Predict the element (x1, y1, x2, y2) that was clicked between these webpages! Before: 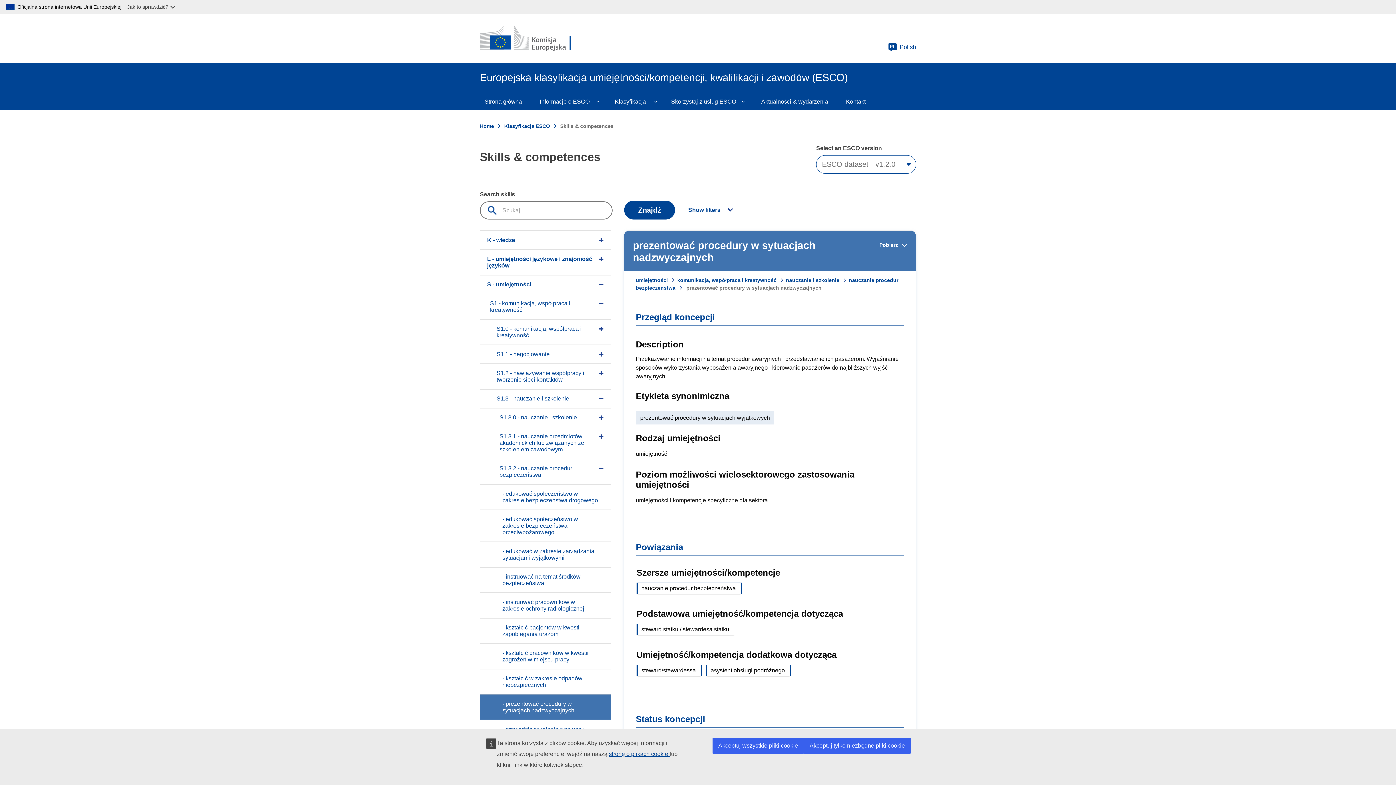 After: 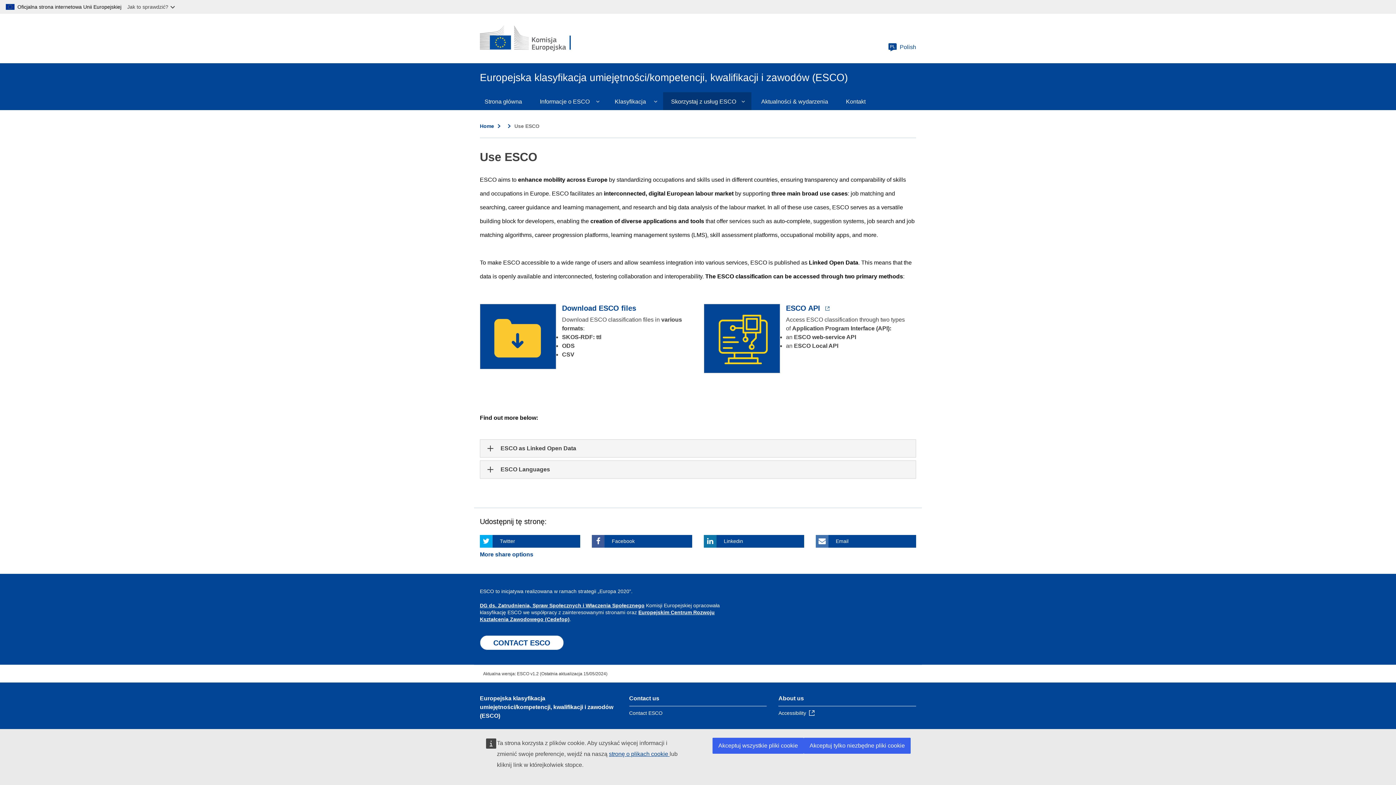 Action: label: Skorzystaj z usług ESCO bbox: (662, 92, 752, 110)